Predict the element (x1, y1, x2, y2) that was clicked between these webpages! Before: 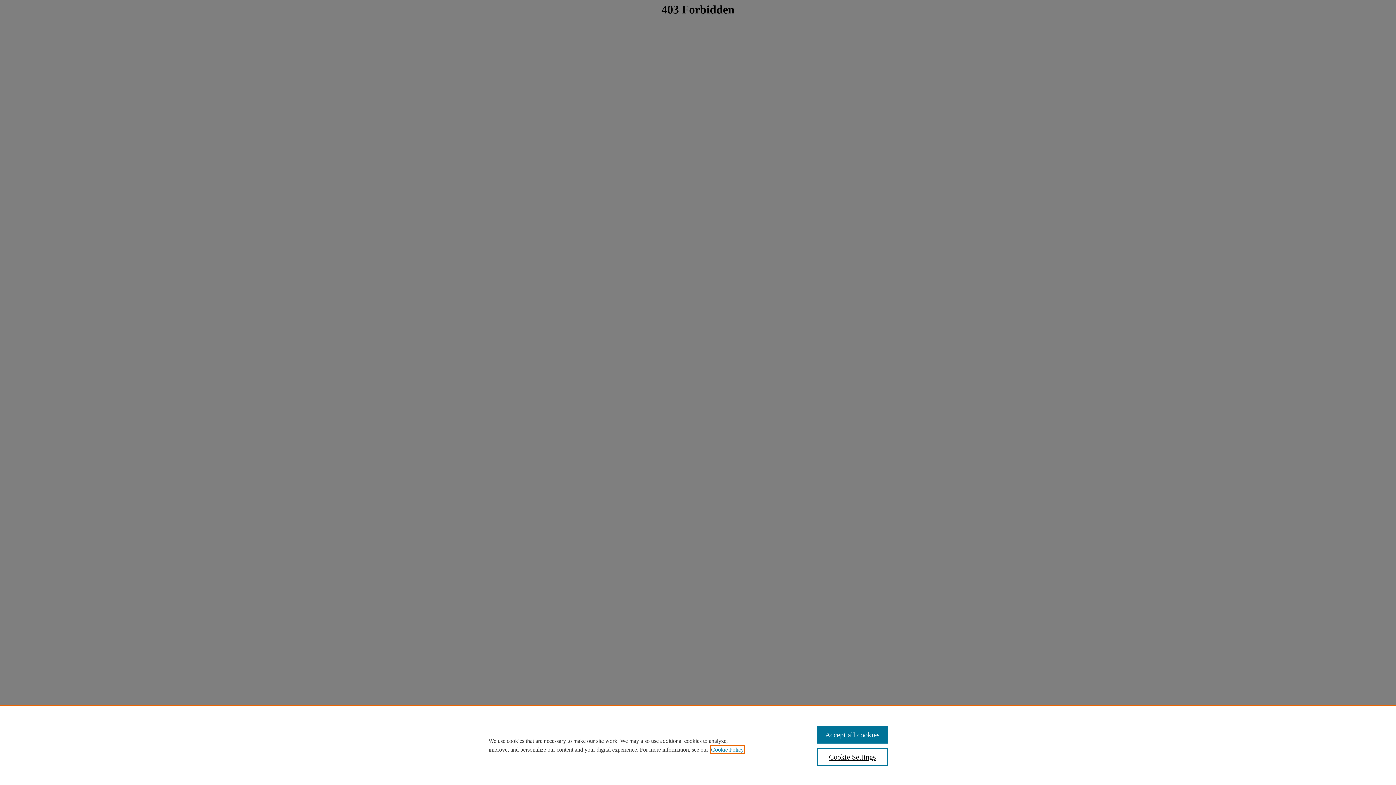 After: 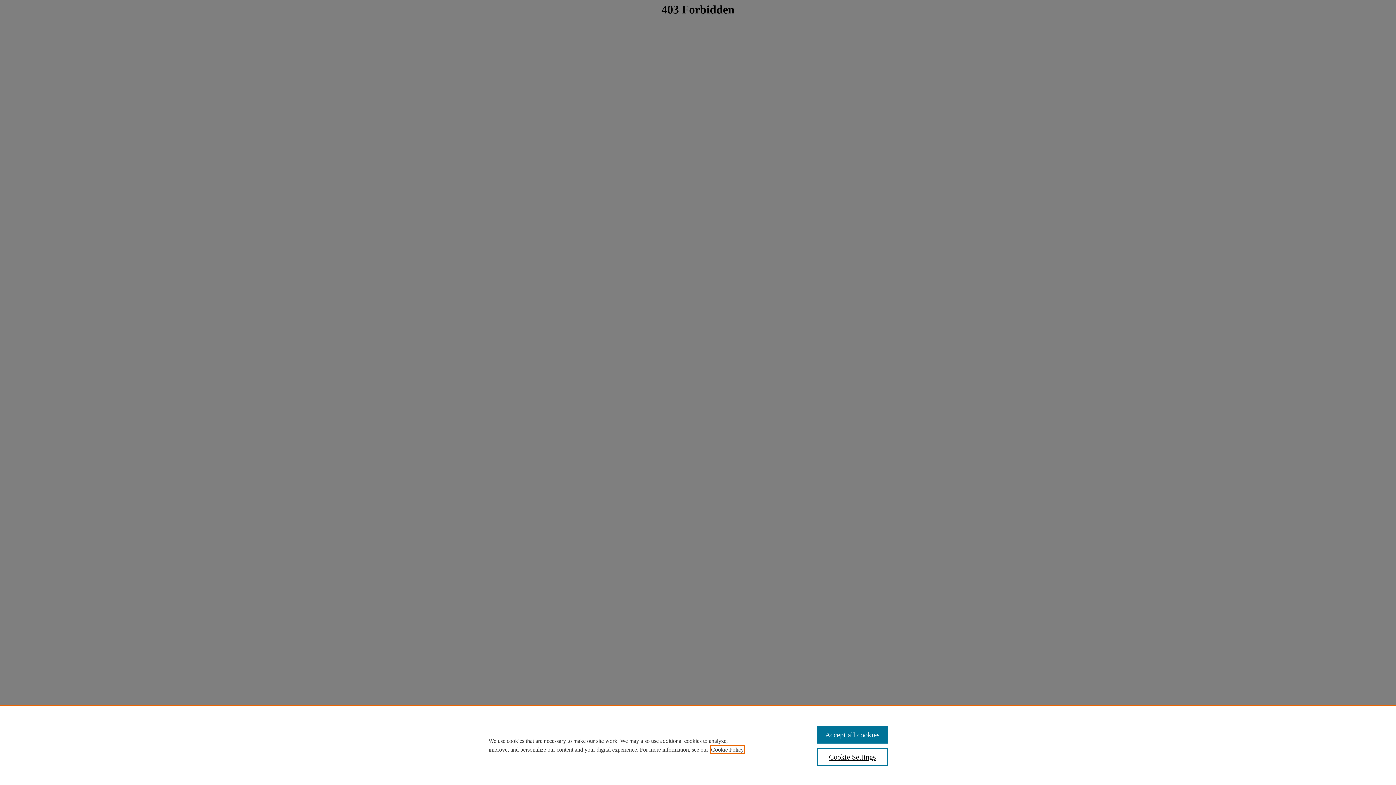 Action: bbox: (711, 746, 744, 753) label: , opens in a new tab